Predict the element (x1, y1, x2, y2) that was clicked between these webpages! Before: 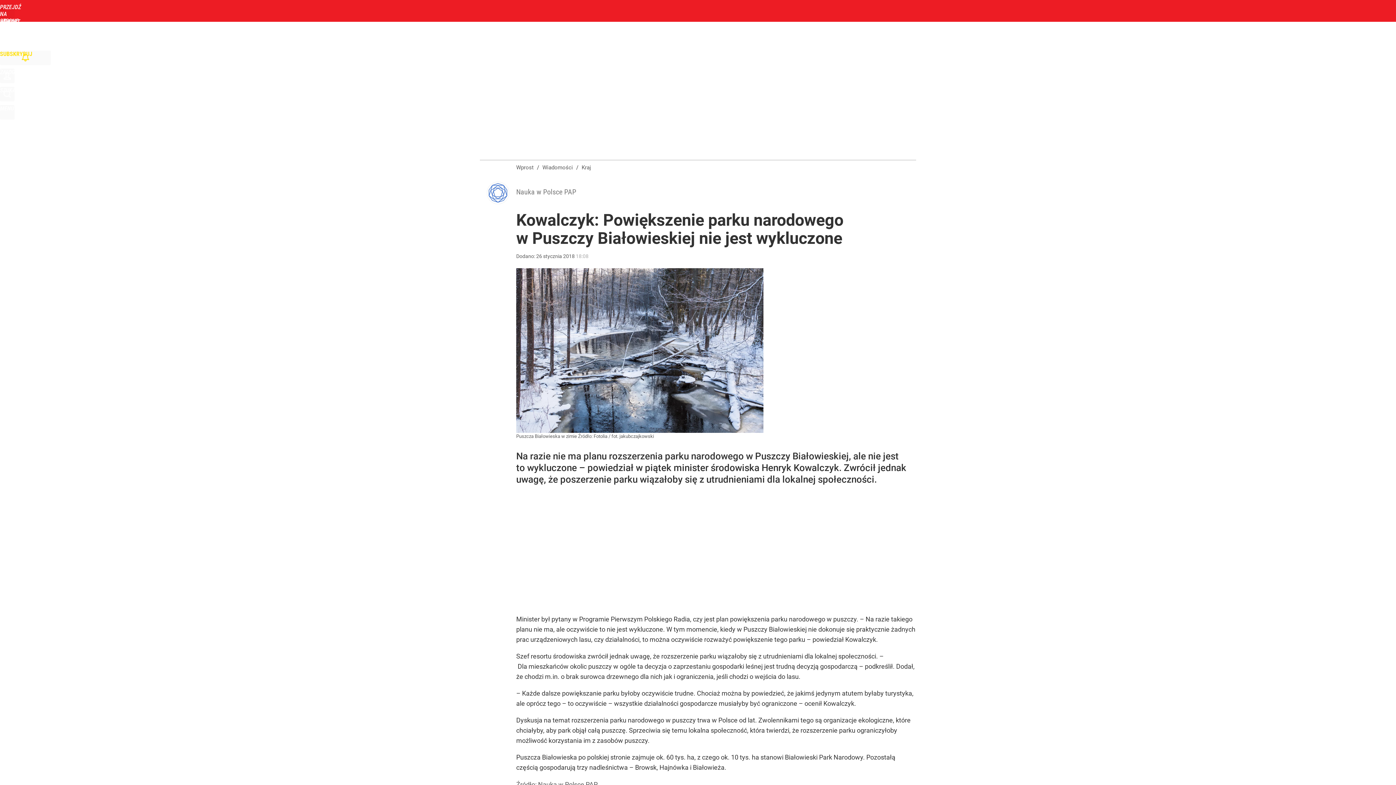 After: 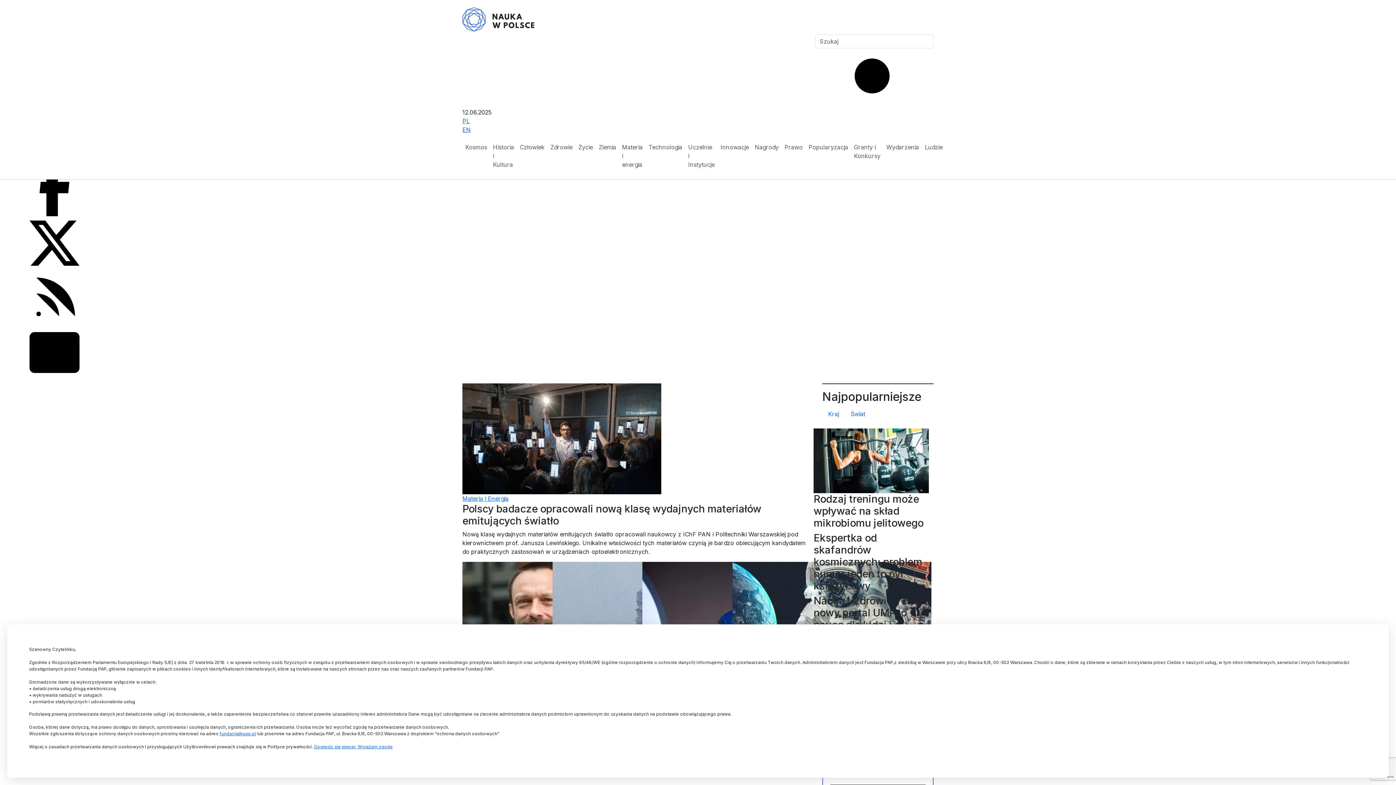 Action: bbox: (516, 187, 576, 196) label: Nauka w Polsce PAP